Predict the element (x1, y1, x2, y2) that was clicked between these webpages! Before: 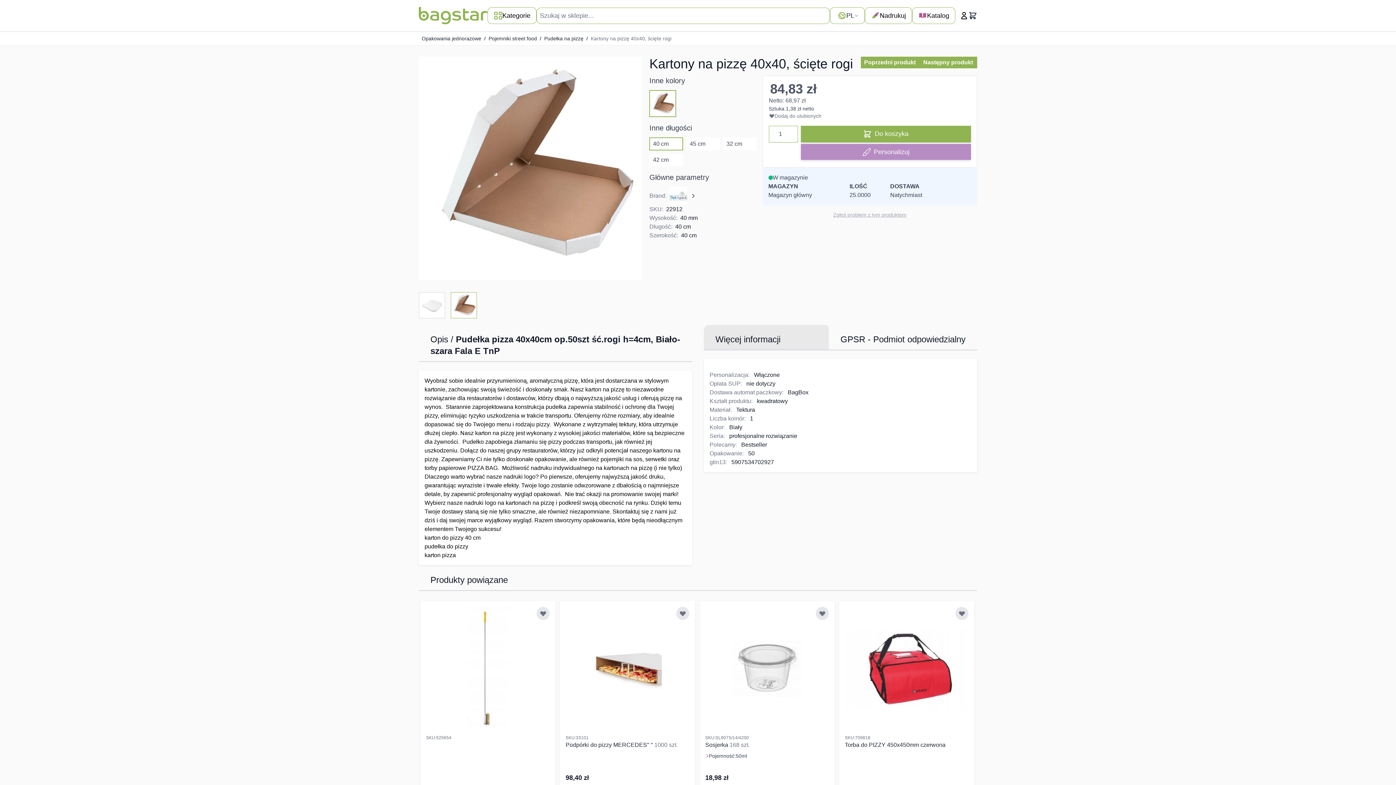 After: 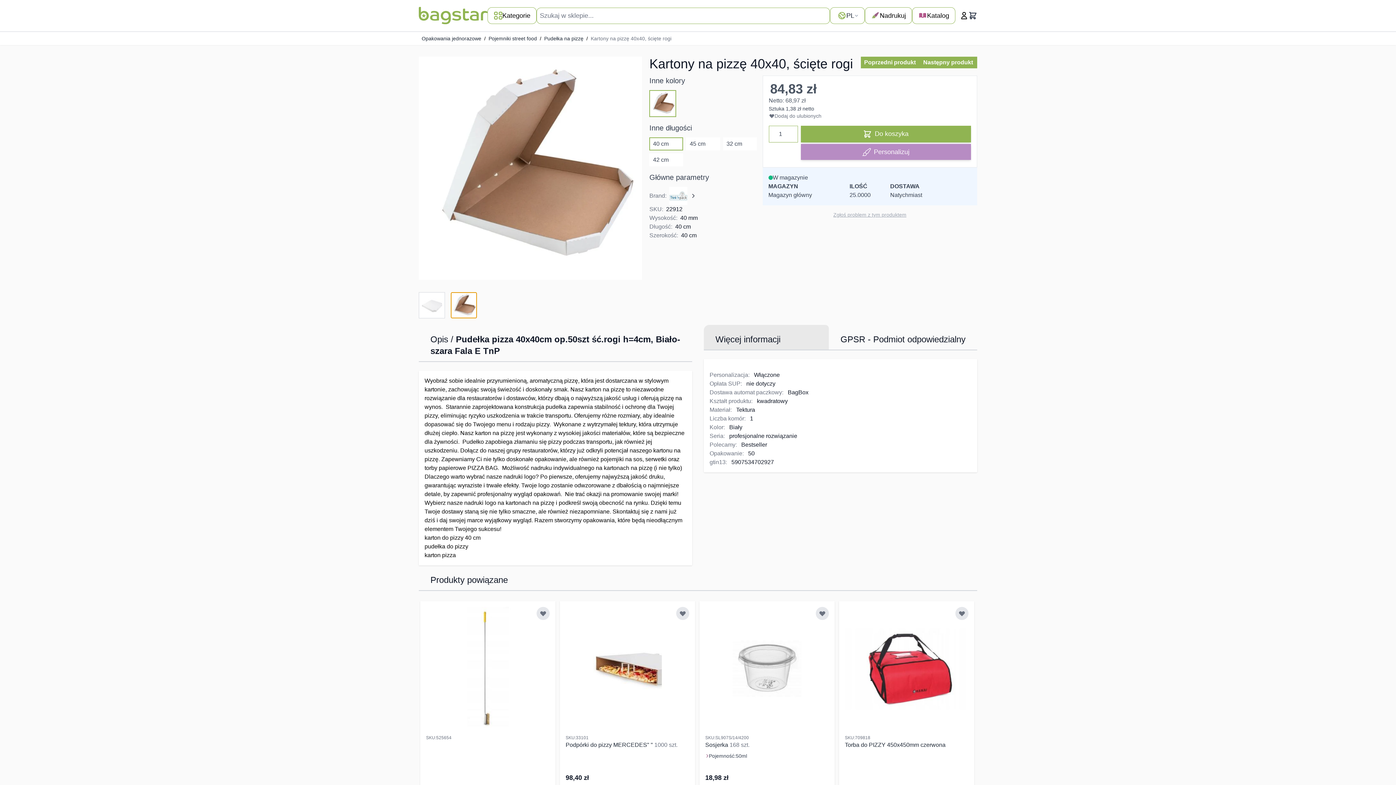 Action: bbox: (450, 292, 477, 318) label: View larger image